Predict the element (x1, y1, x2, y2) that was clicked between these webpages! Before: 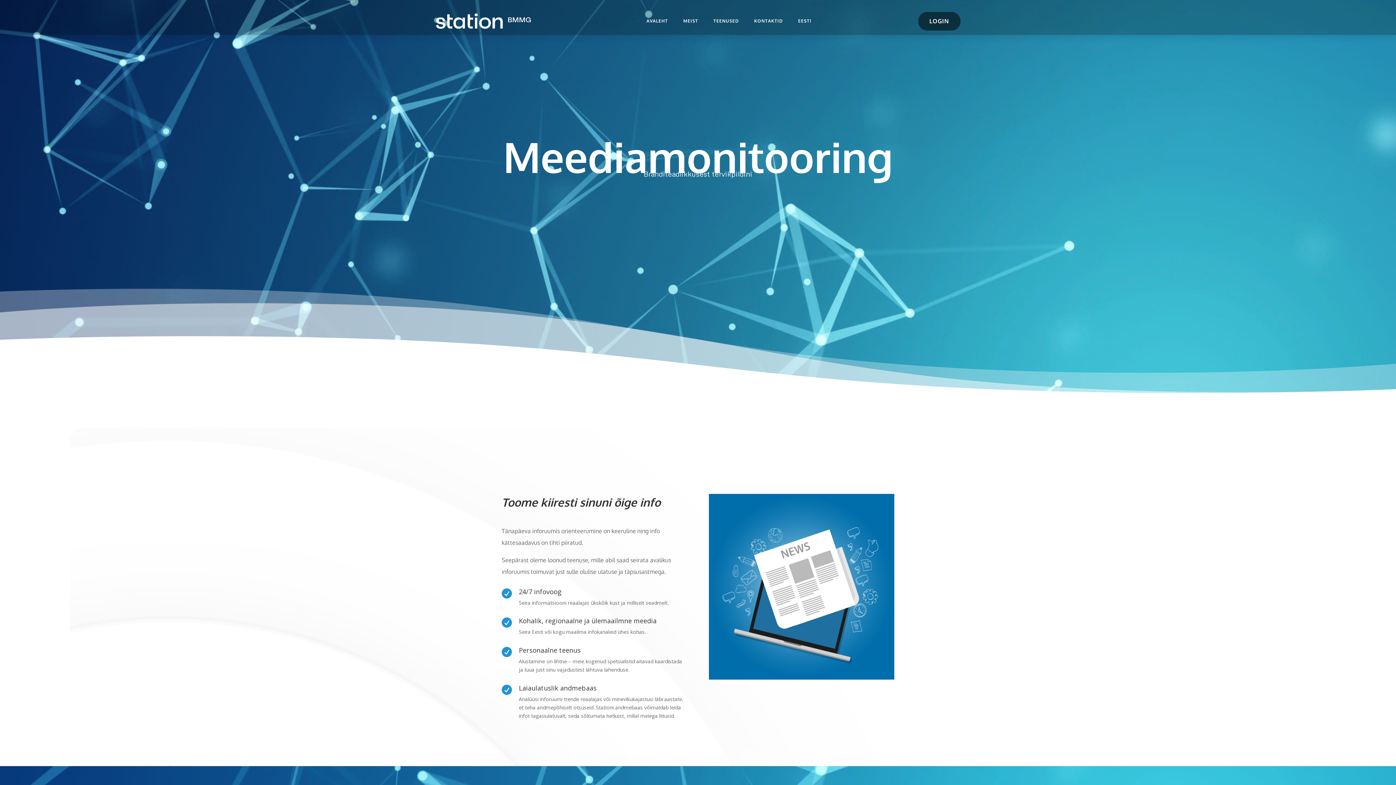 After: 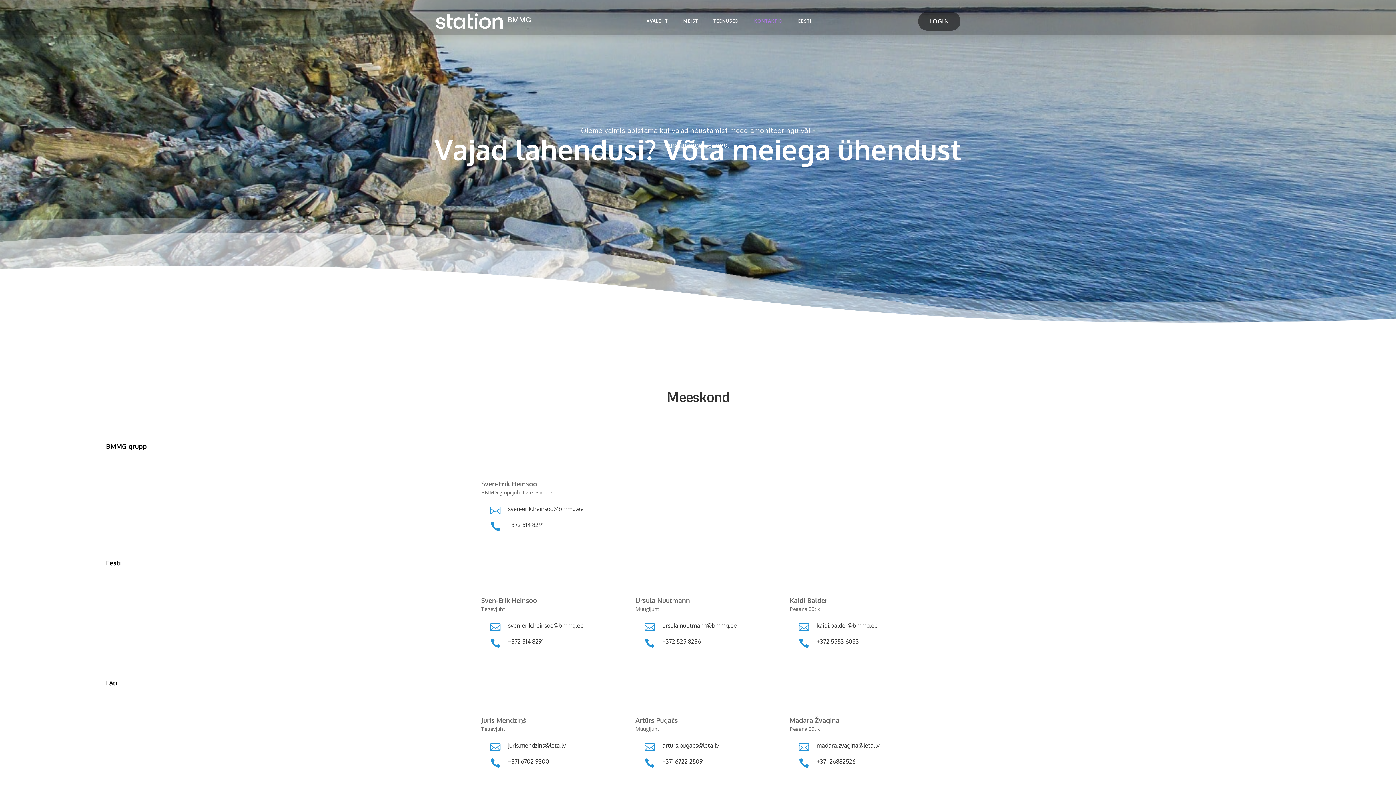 Action: bbox: (750, 7, 786, 34) label: KONTAKTID